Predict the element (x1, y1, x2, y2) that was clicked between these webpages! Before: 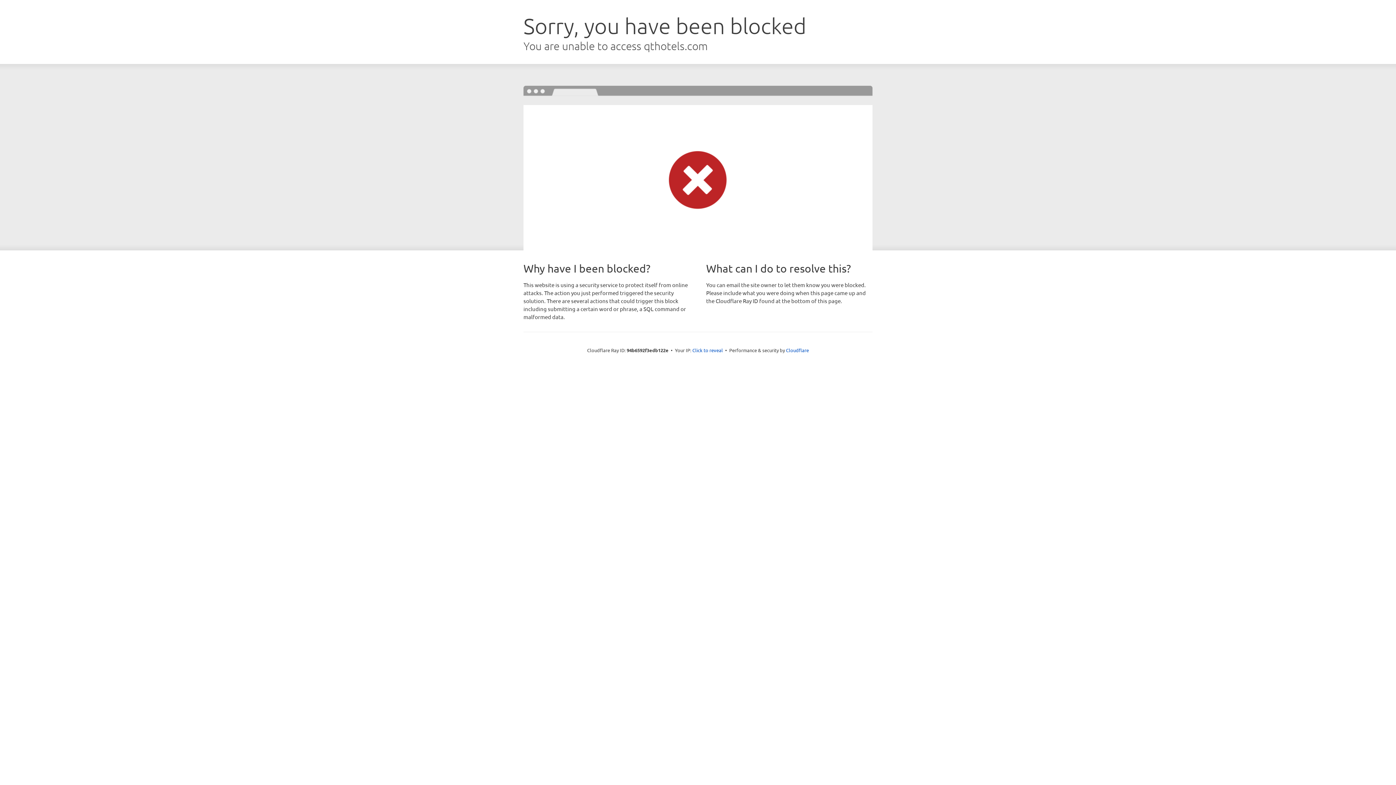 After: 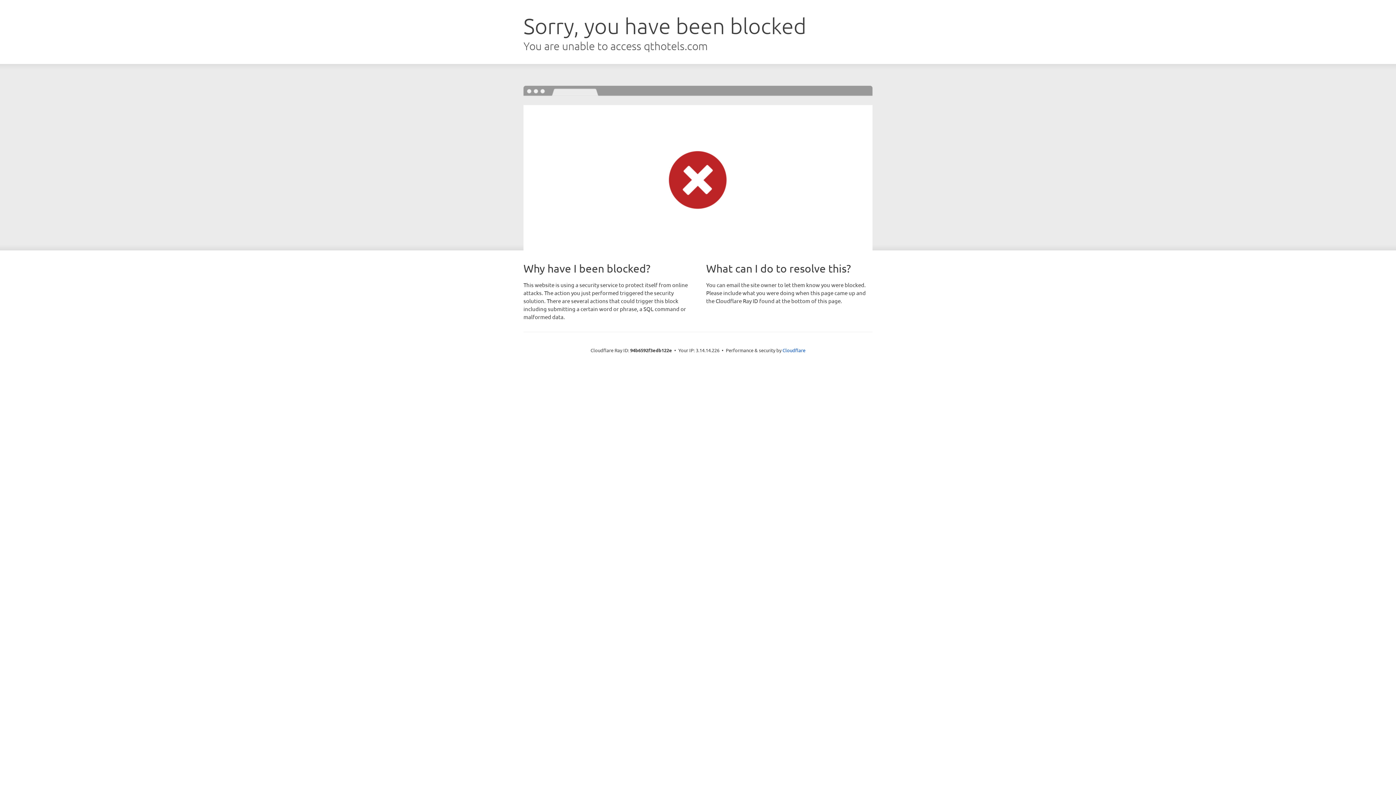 Action: label: Click to reveal bbox: (692, 346, 723, 353)